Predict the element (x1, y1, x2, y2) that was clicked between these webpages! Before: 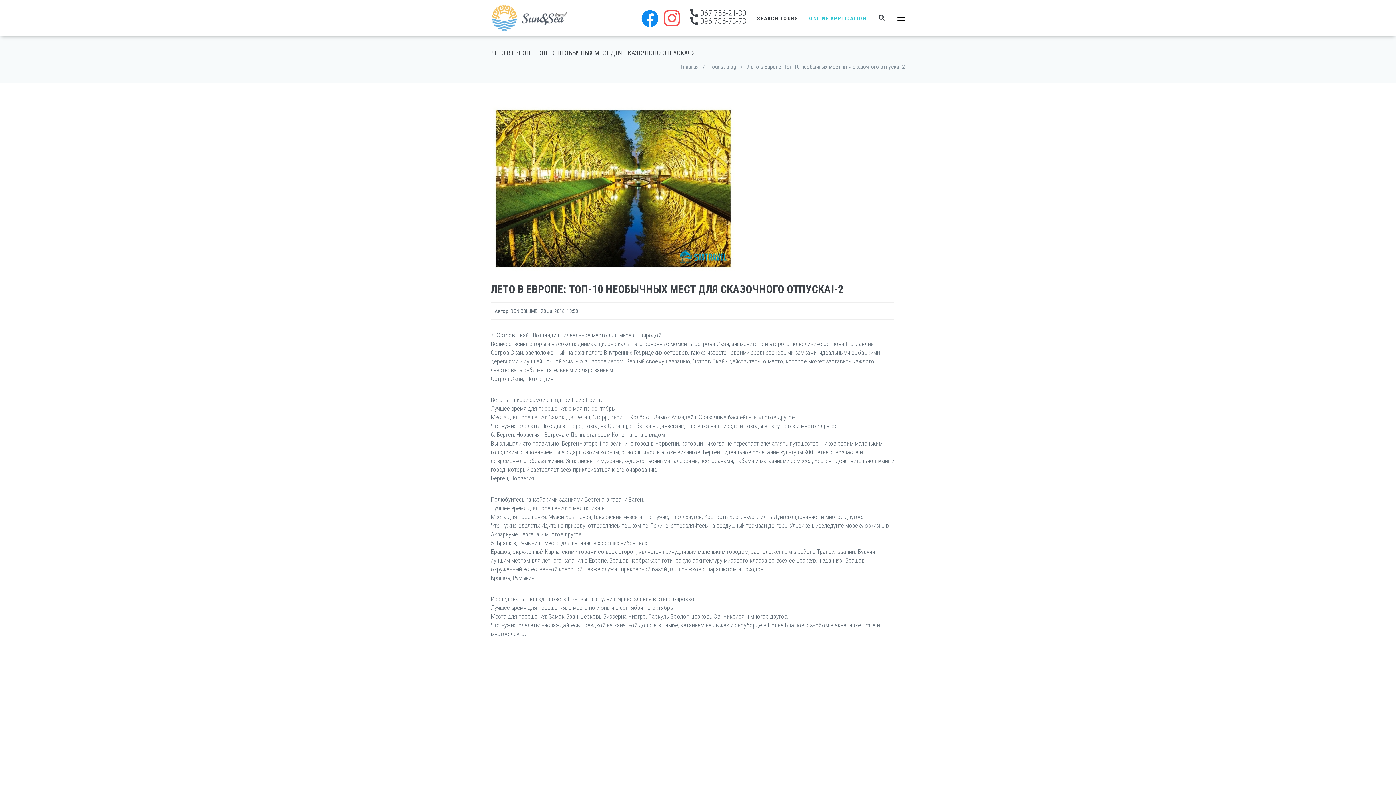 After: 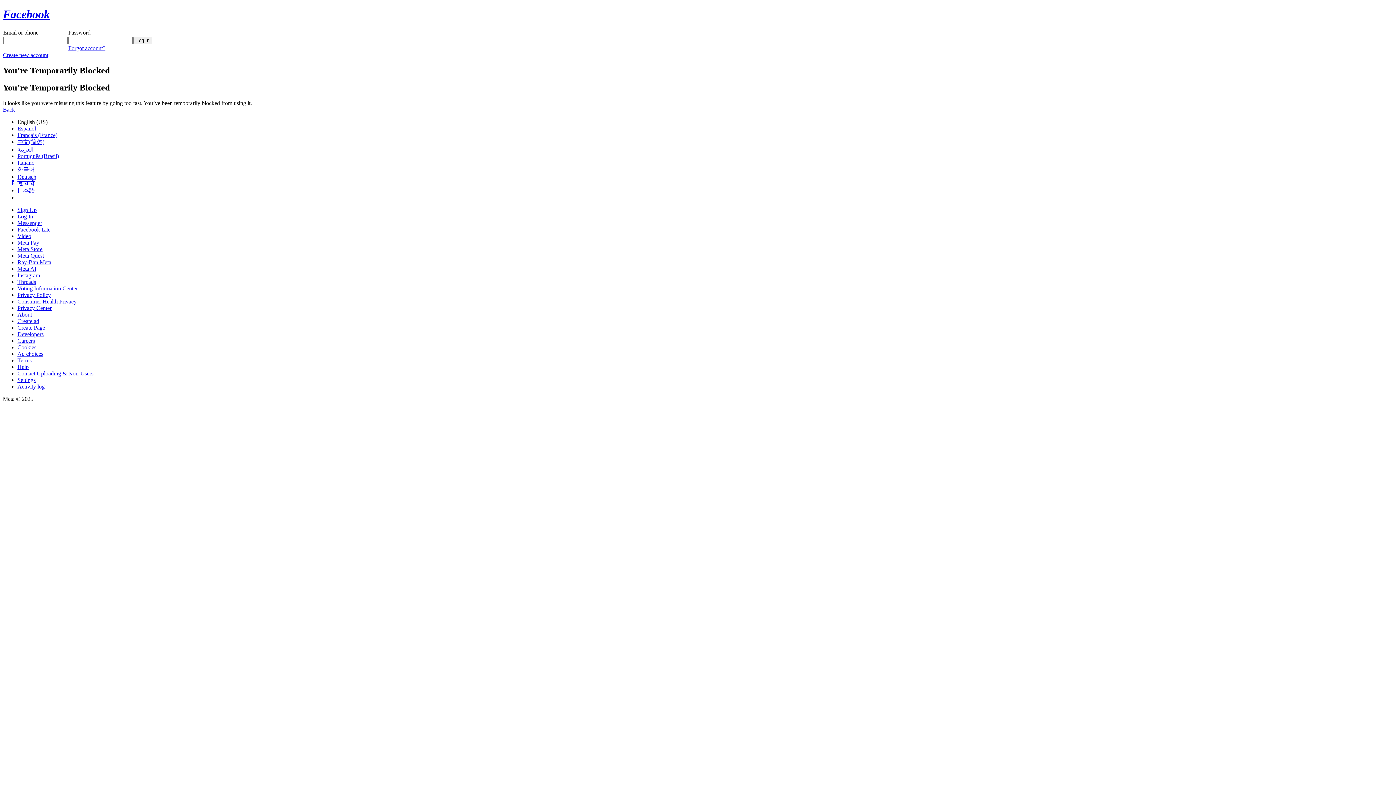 Action: label:   bbox: (636, 19, 660, 26)